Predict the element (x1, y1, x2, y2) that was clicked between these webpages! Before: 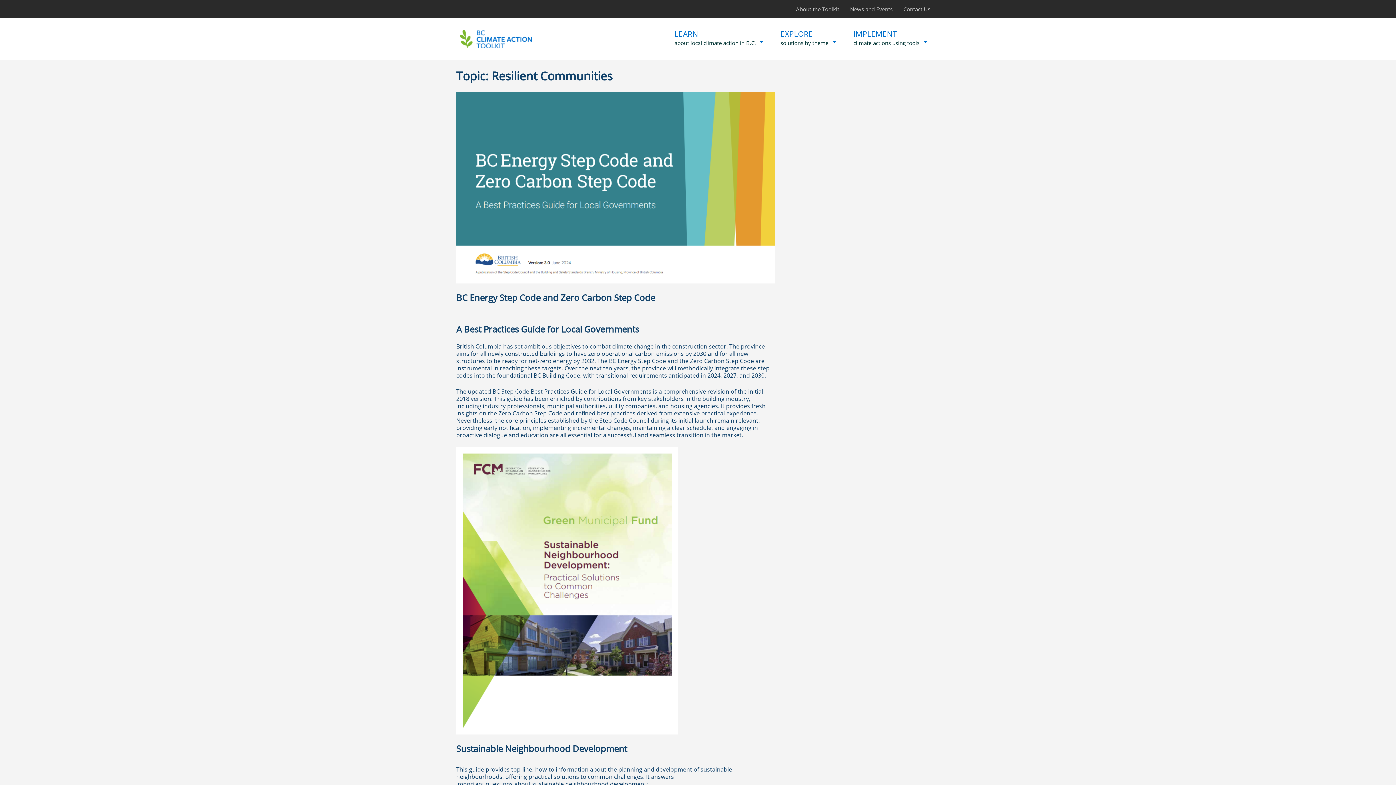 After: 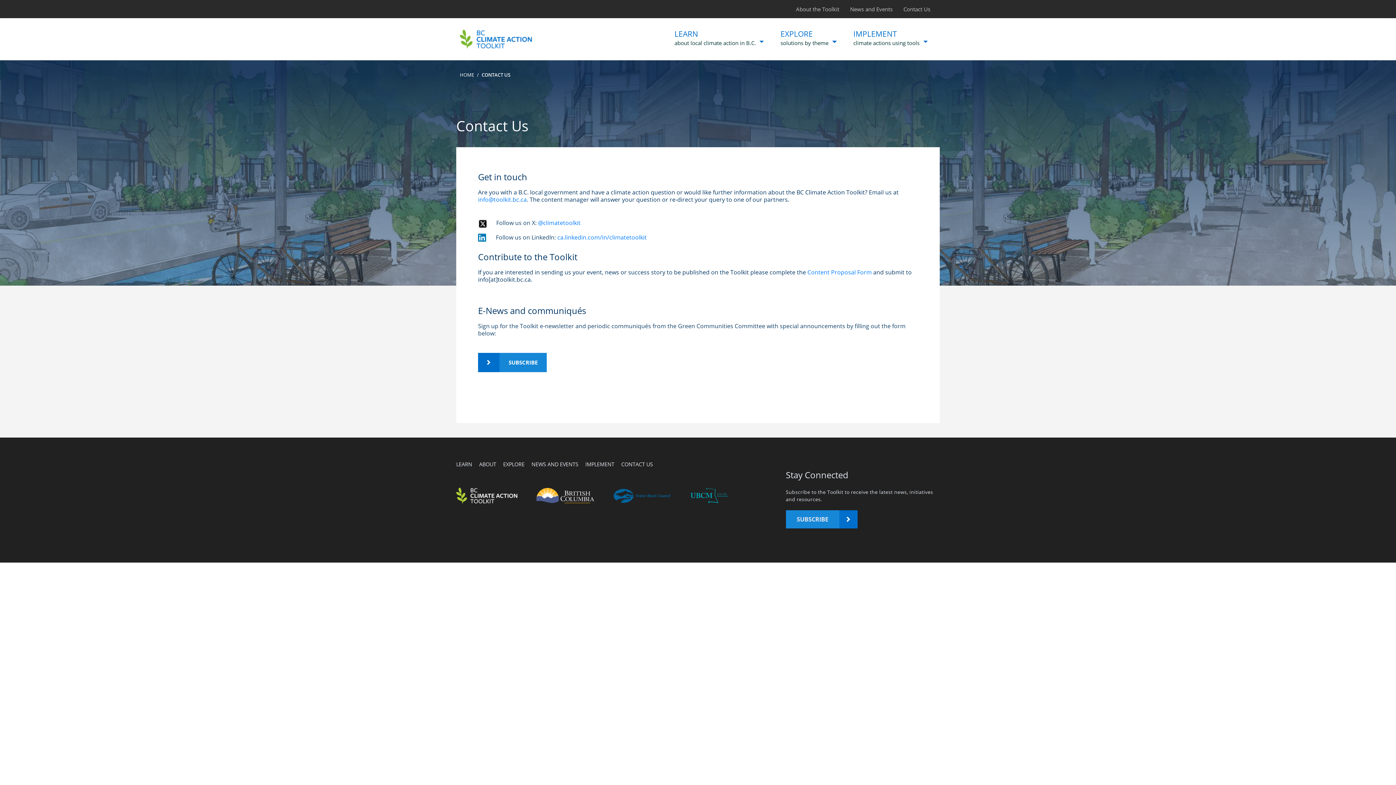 Action: label: Contact Us bbox: (903, 5, 940, 12)